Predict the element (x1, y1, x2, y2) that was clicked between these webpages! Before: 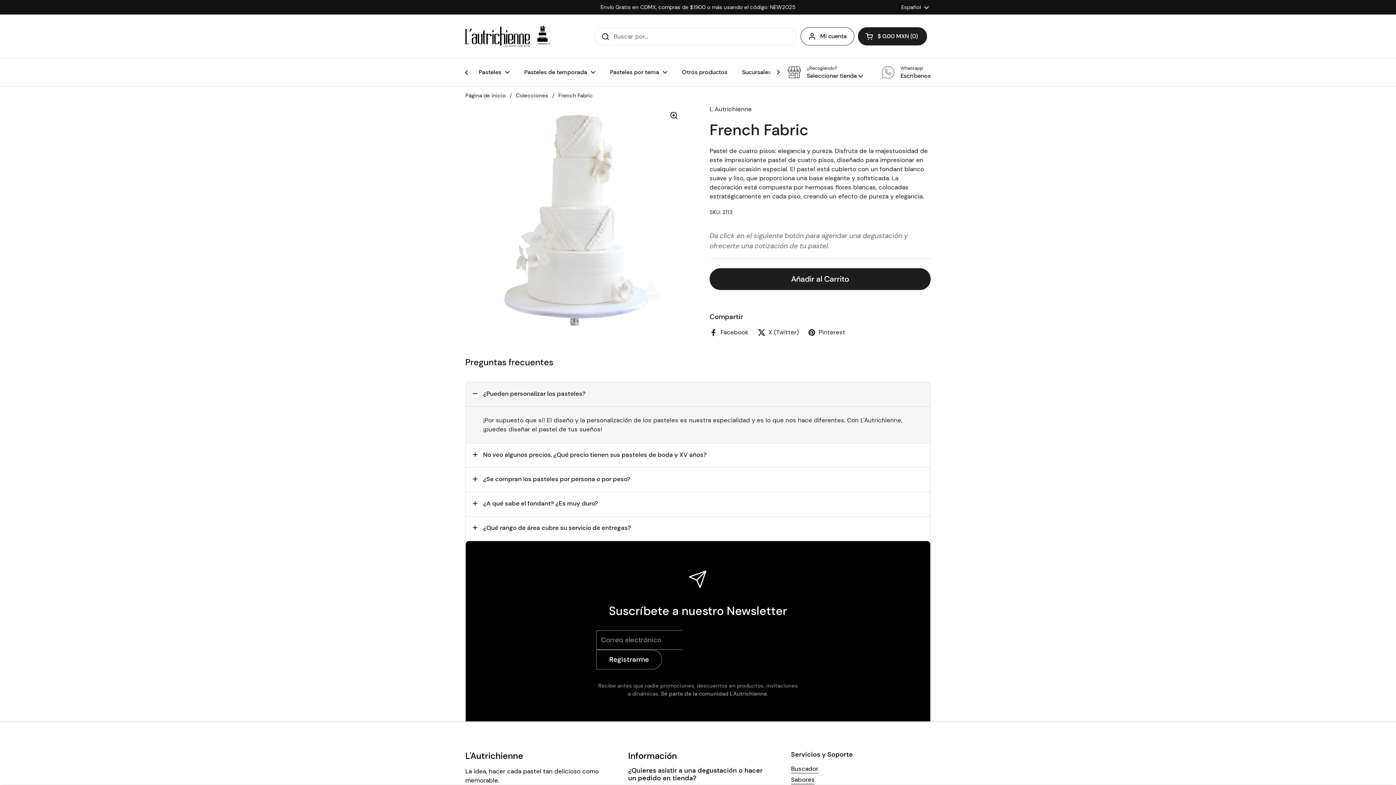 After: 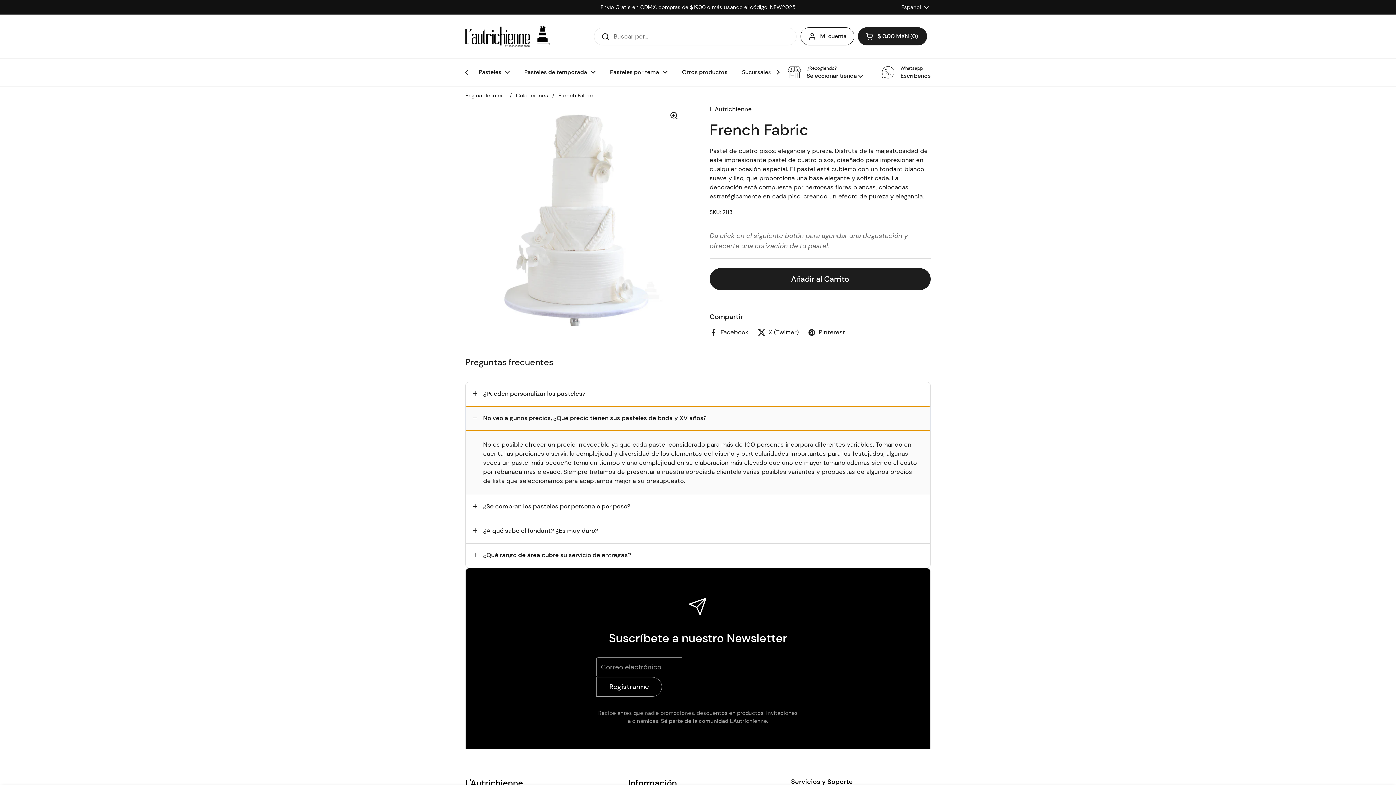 Action: label: No veo algunos precios, ¿Qué precio tienen sus pasteles de boda y XV años? bbox: (465, 443, 930, 467)